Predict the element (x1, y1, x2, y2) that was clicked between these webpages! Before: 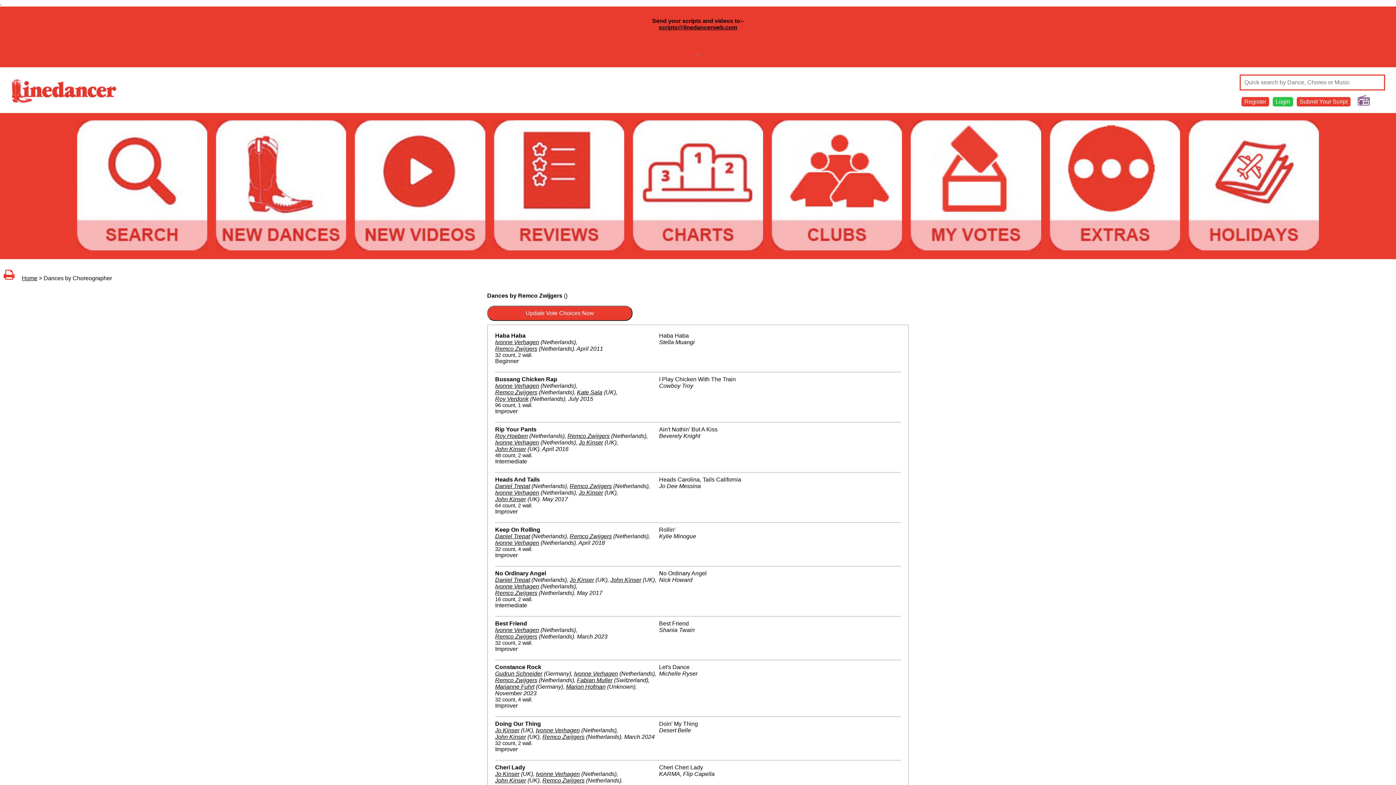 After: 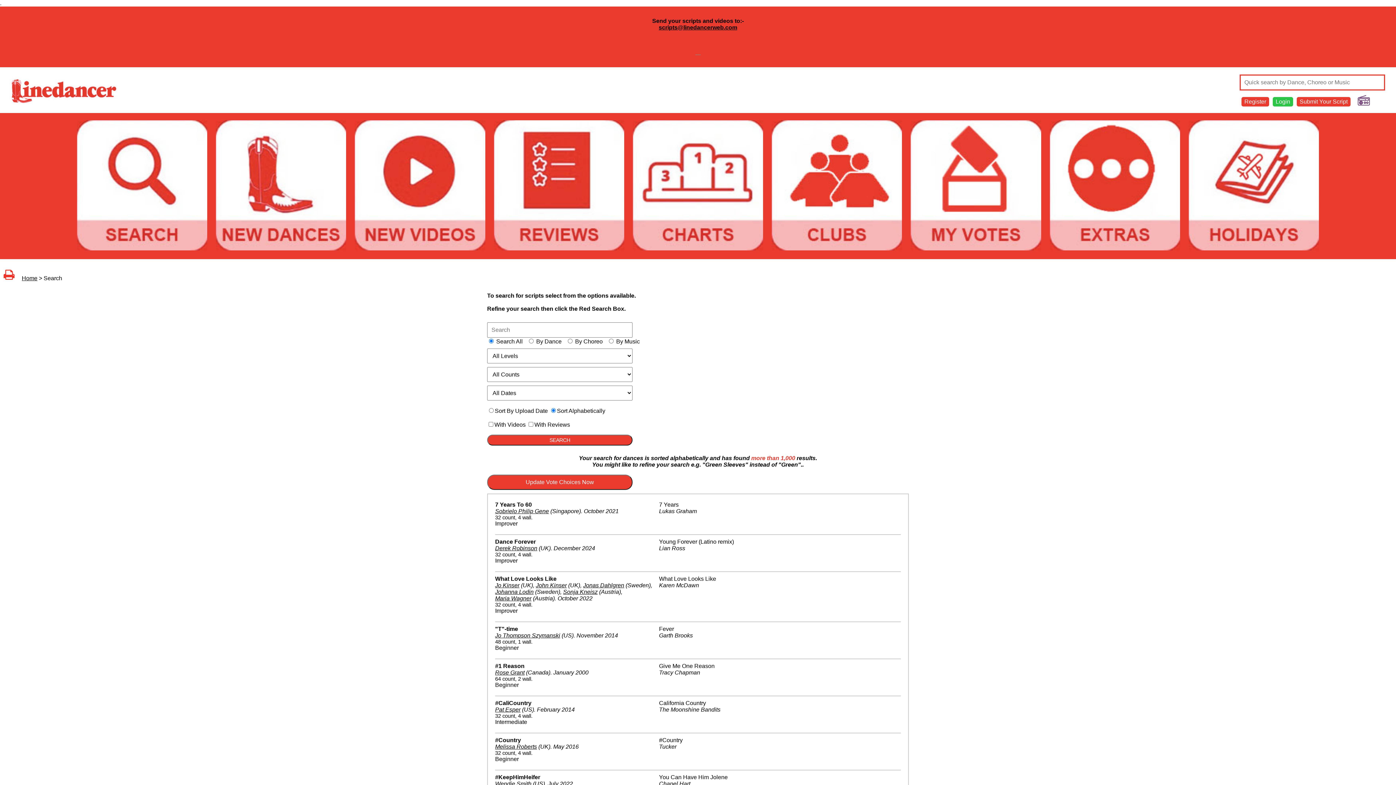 Action: bbox: (73, 249, 210, 255)